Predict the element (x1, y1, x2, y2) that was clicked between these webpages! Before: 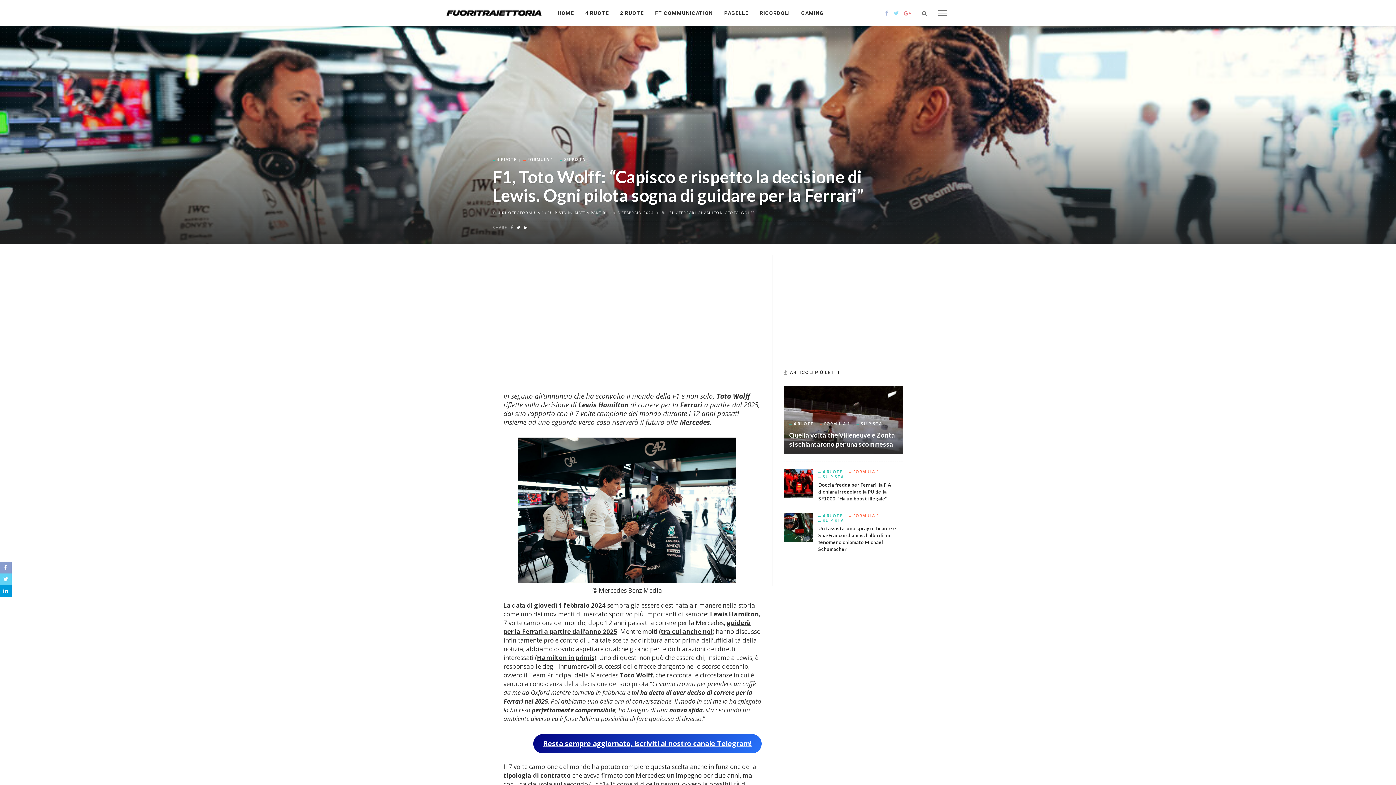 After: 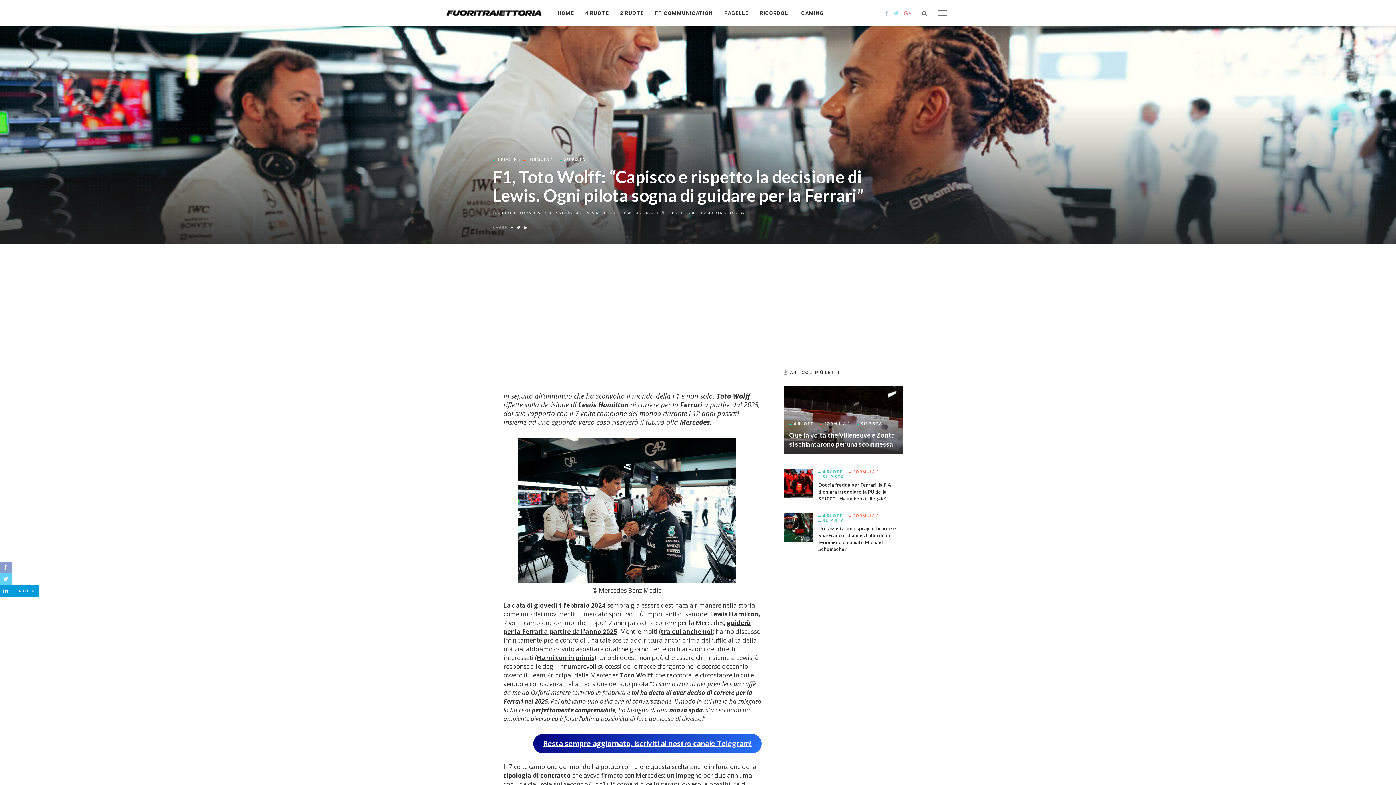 Action: bbox: (0, 585, 38, 596)